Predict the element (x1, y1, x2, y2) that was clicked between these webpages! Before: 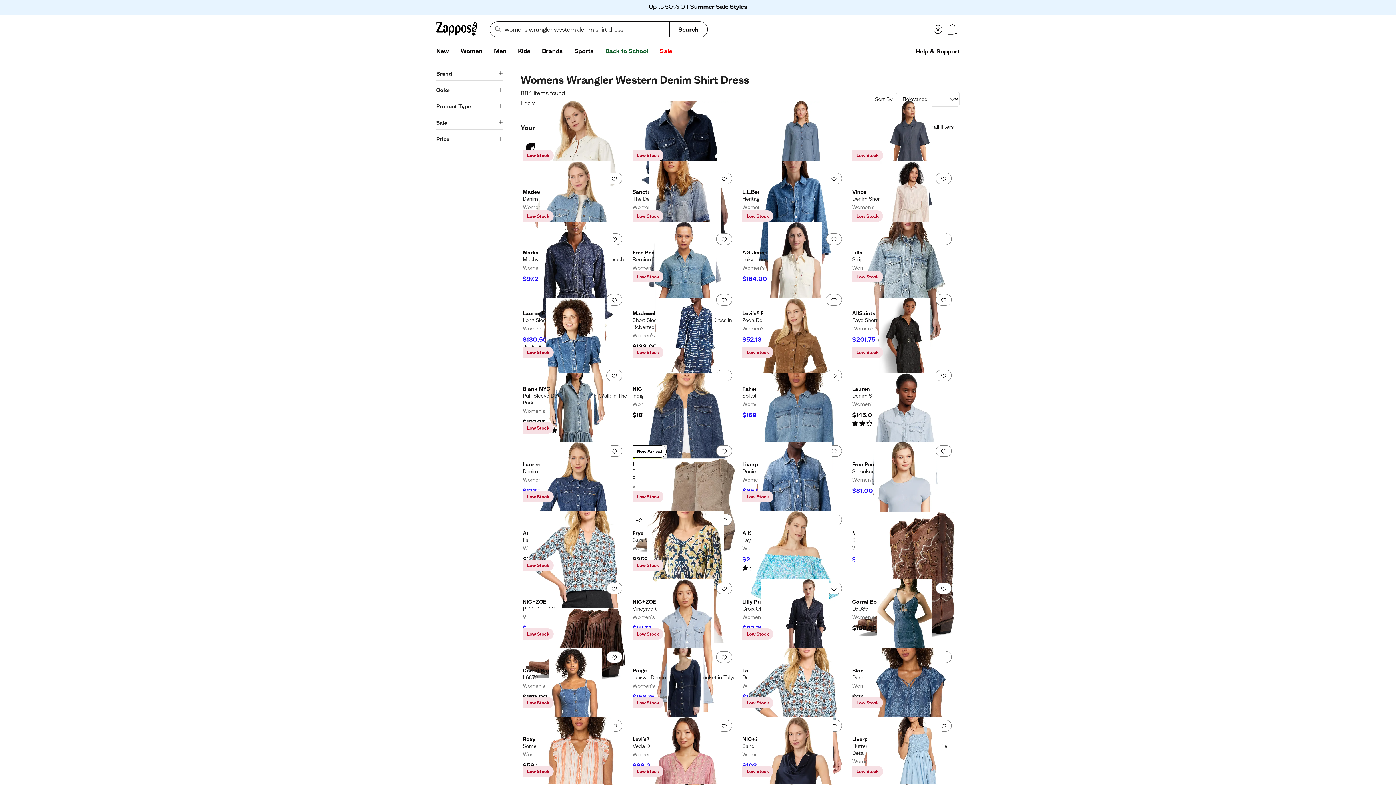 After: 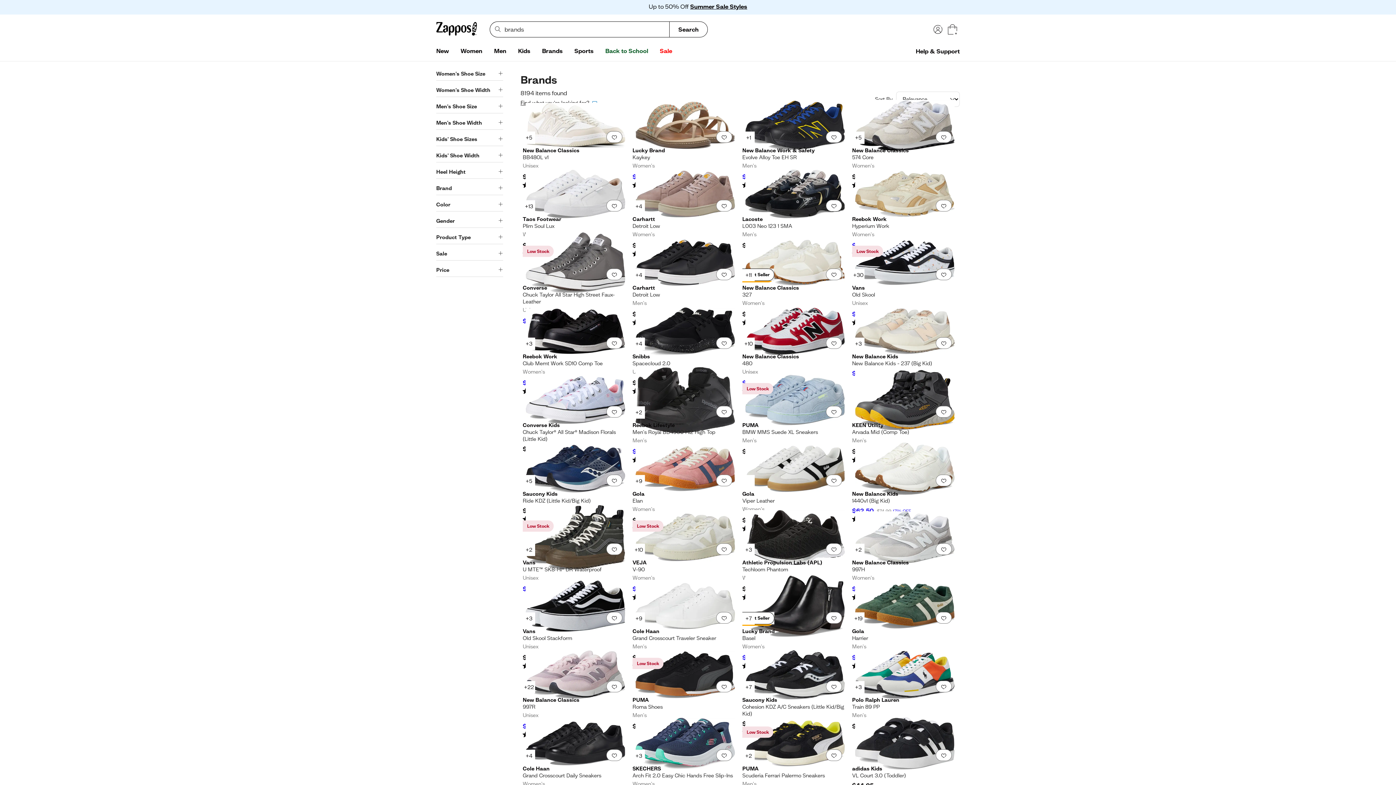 Action: label: Brands bbox: (536, 44, 568, 58)